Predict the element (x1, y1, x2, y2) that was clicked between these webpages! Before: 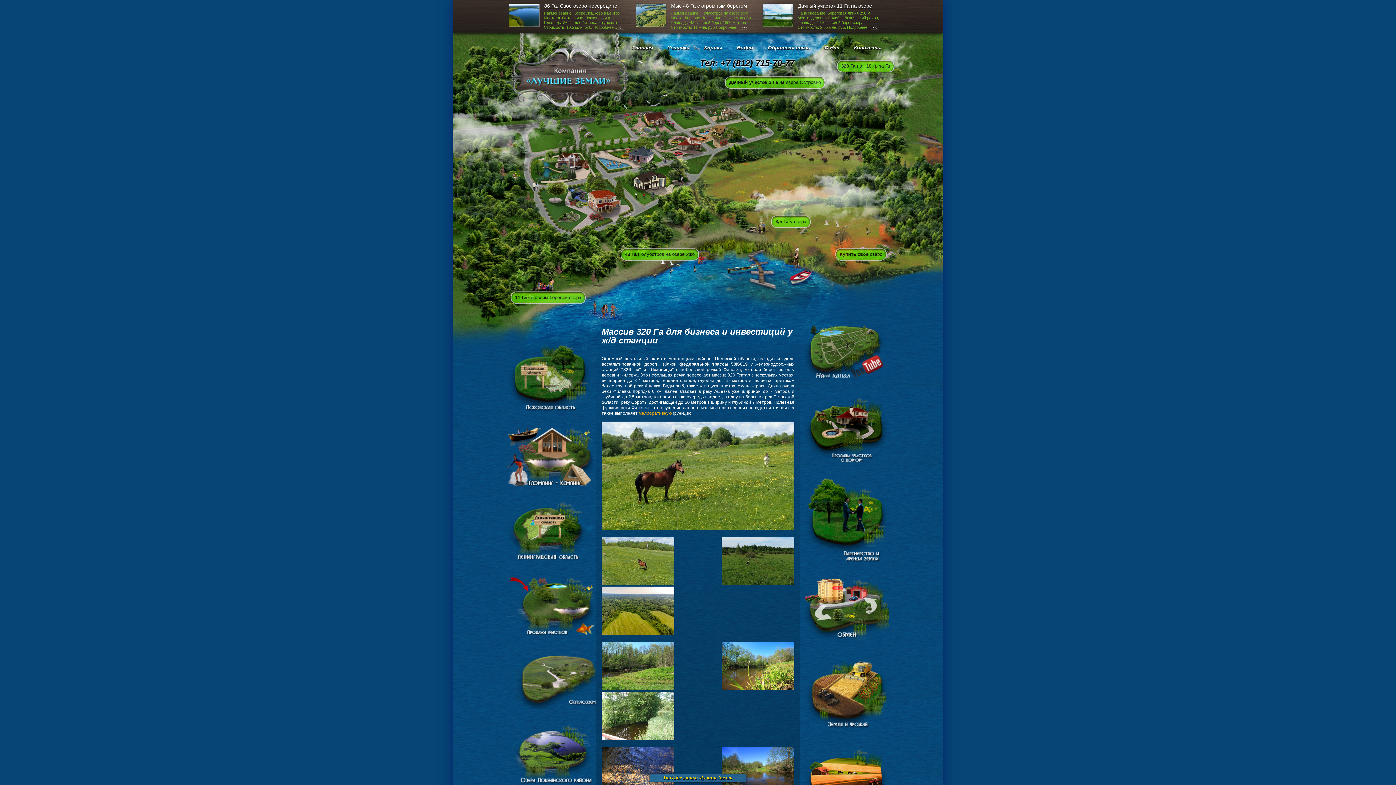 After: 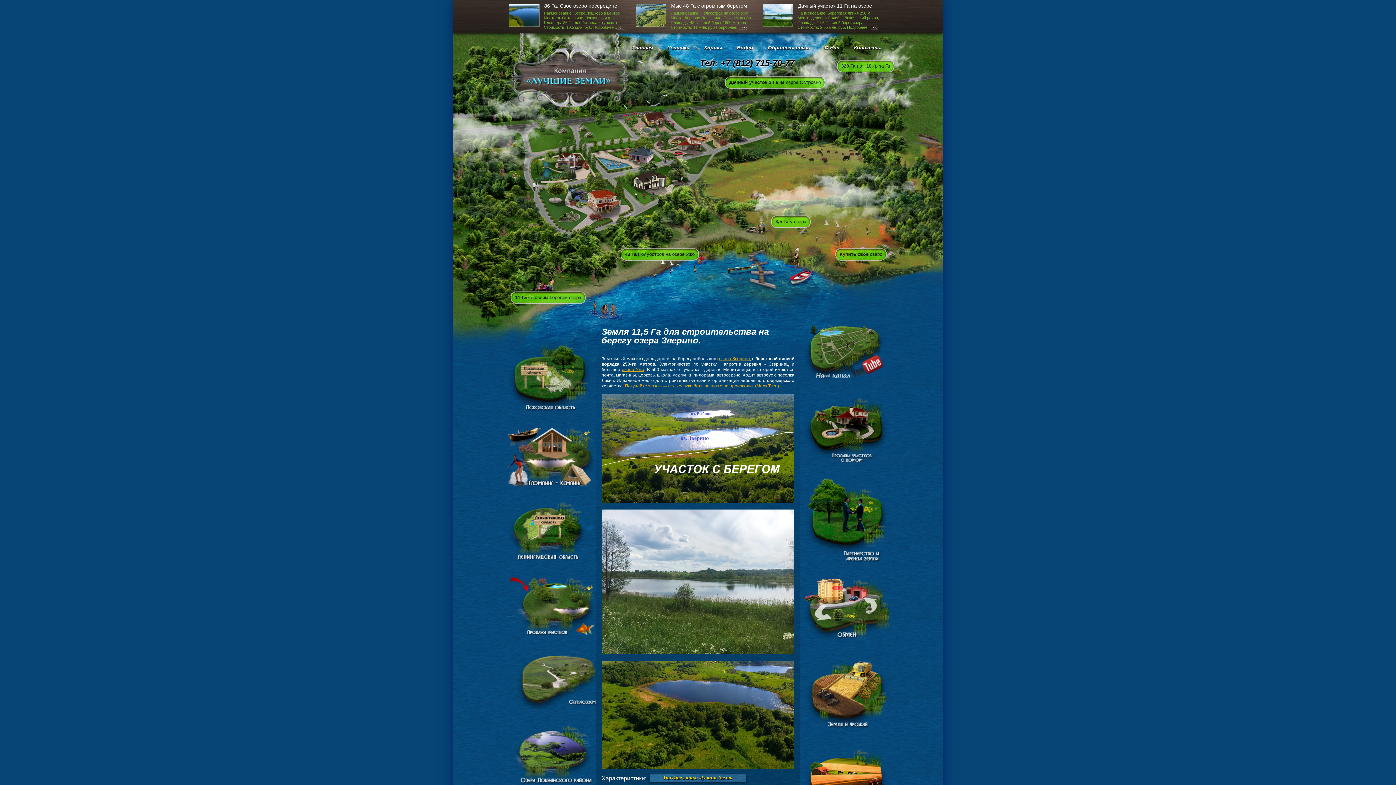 Action: bbox: (762, 3, 886, 29) label:  2,95 млн.руб
Дачный участок 11 Га на озере
Наименование: Береговая линия 250 м.
Место: деревня Садибы, Локнянский район,
Площадь: 11,5 Га, свой берег озера
Стоимость: 2,95 млн. руб. Подробнее... >>>